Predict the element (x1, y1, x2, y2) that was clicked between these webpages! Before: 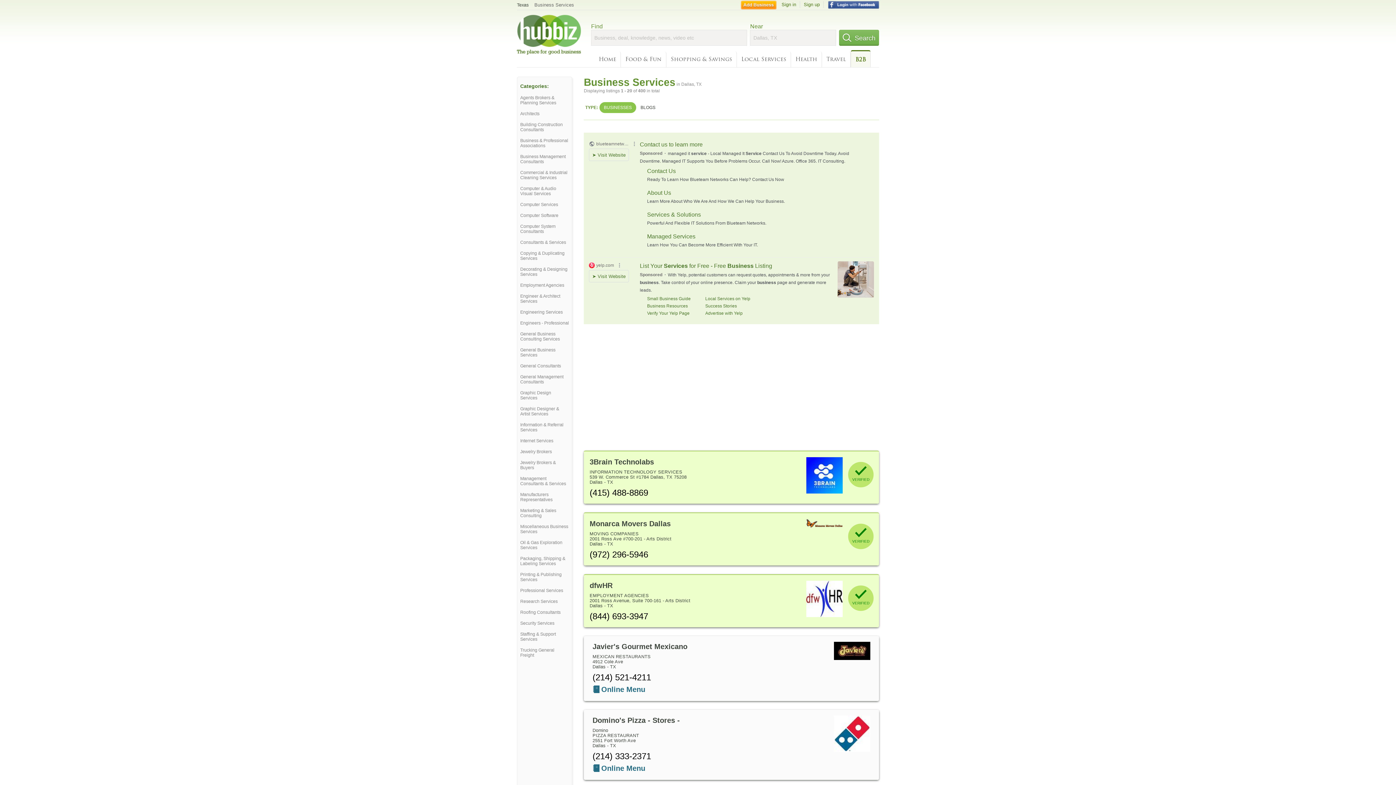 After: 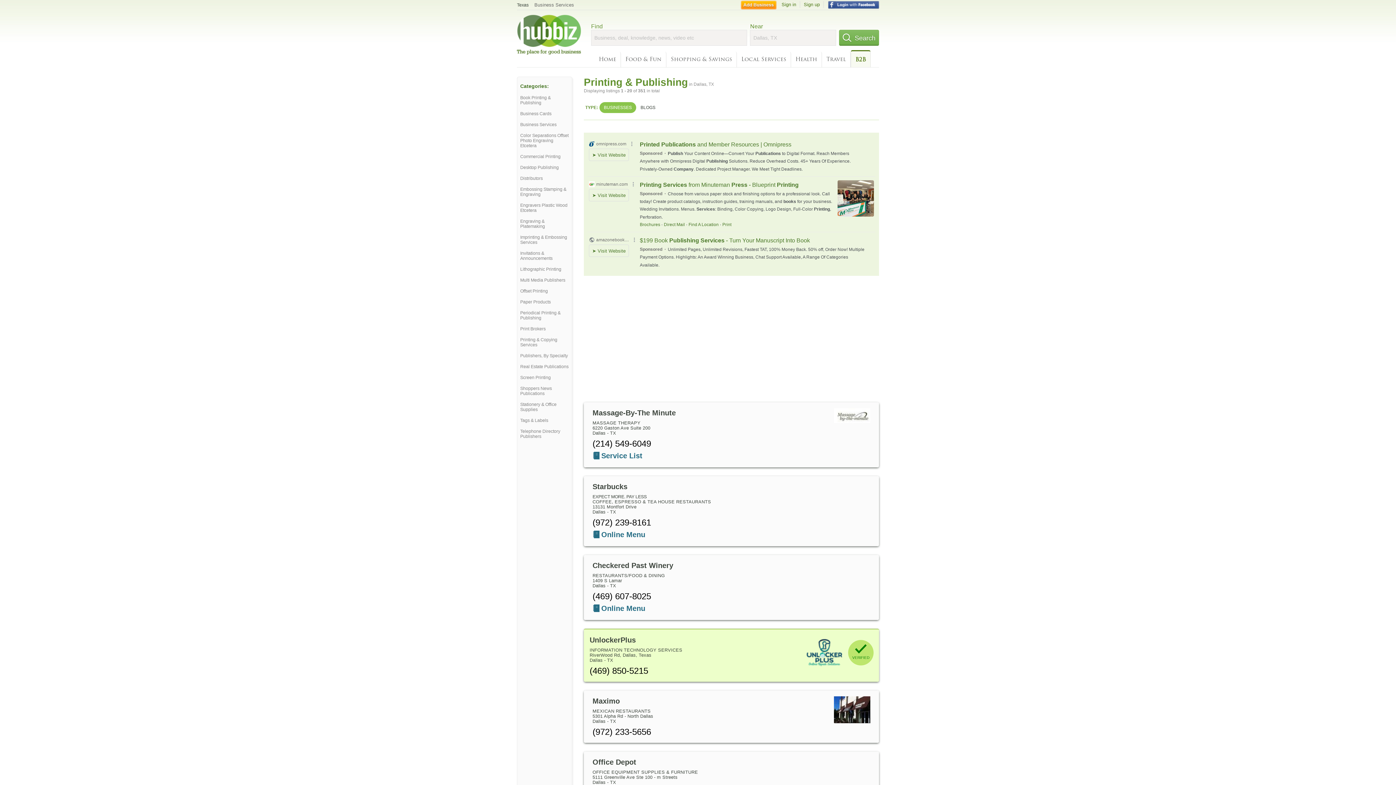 Action: label: Printing & Publishing Services bbox: (520, 572, 569, 582)